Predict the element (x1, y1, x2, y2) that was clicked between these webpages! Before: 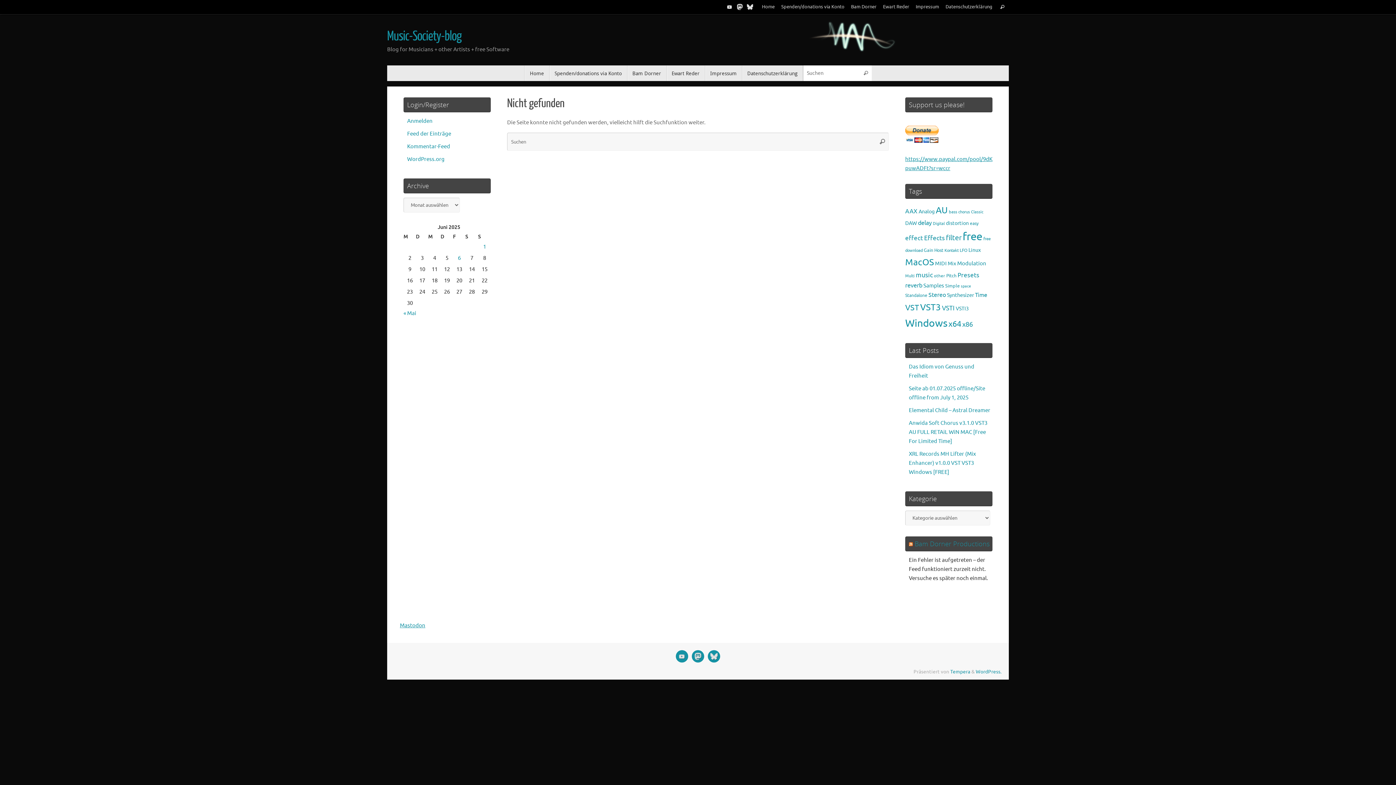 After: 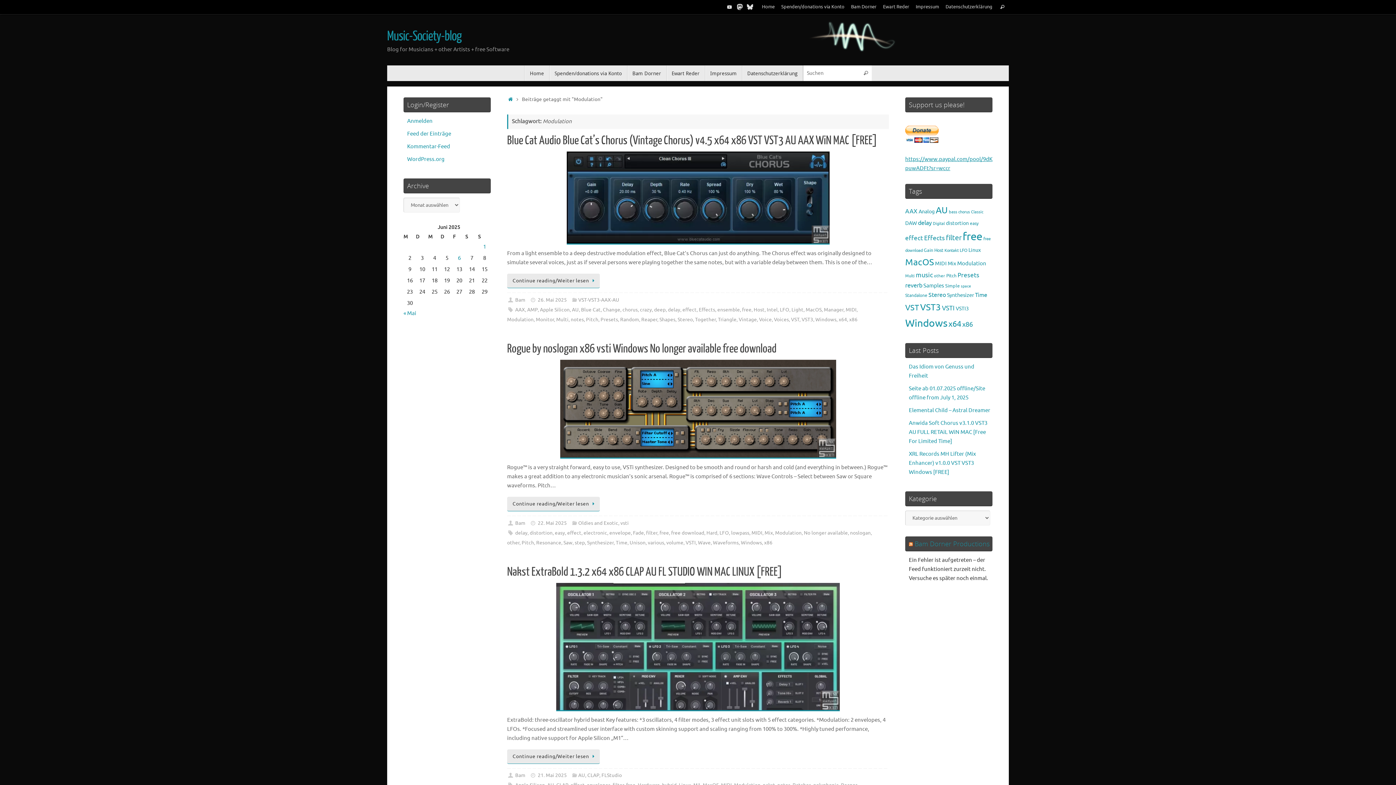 Action: bbox: (957, 260, 986, 266) label: Modulation (558 Einträge)